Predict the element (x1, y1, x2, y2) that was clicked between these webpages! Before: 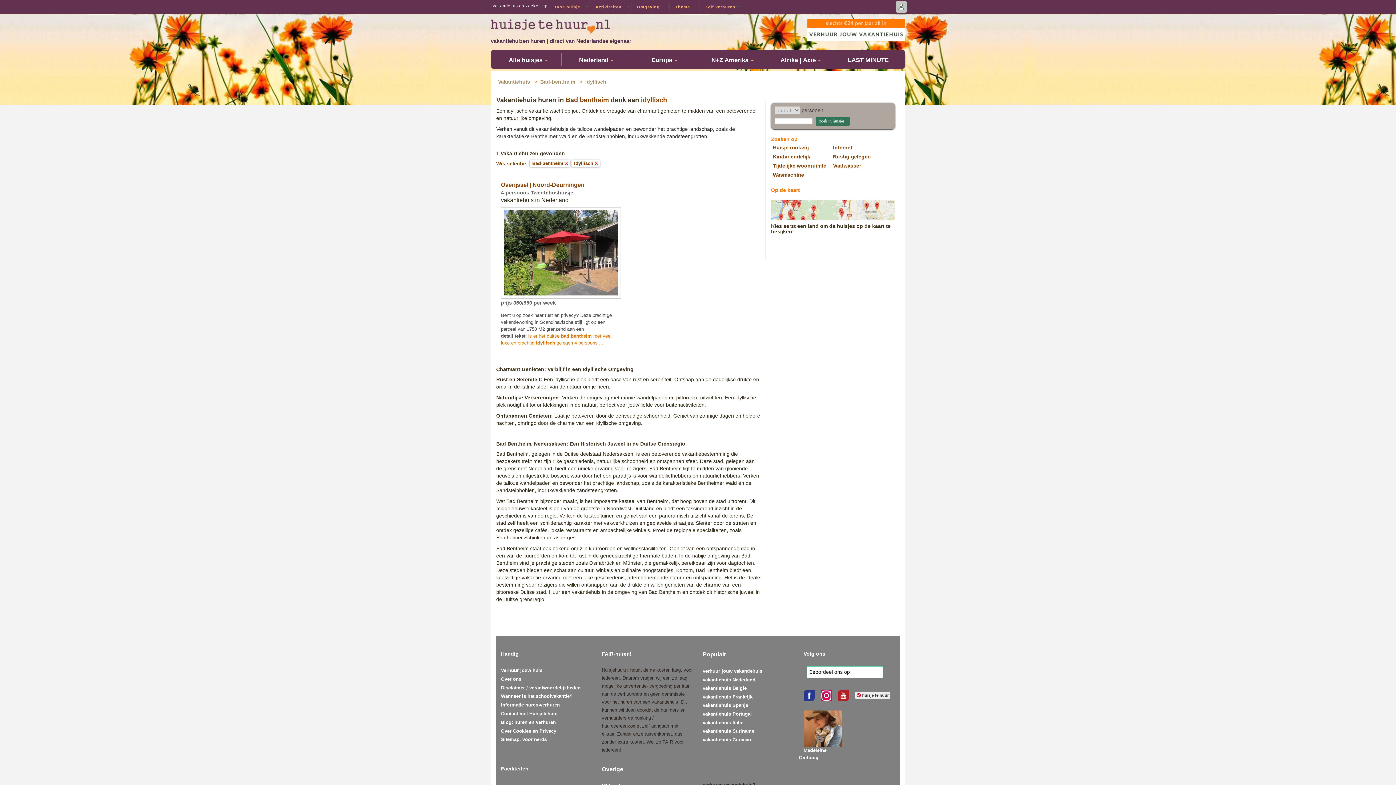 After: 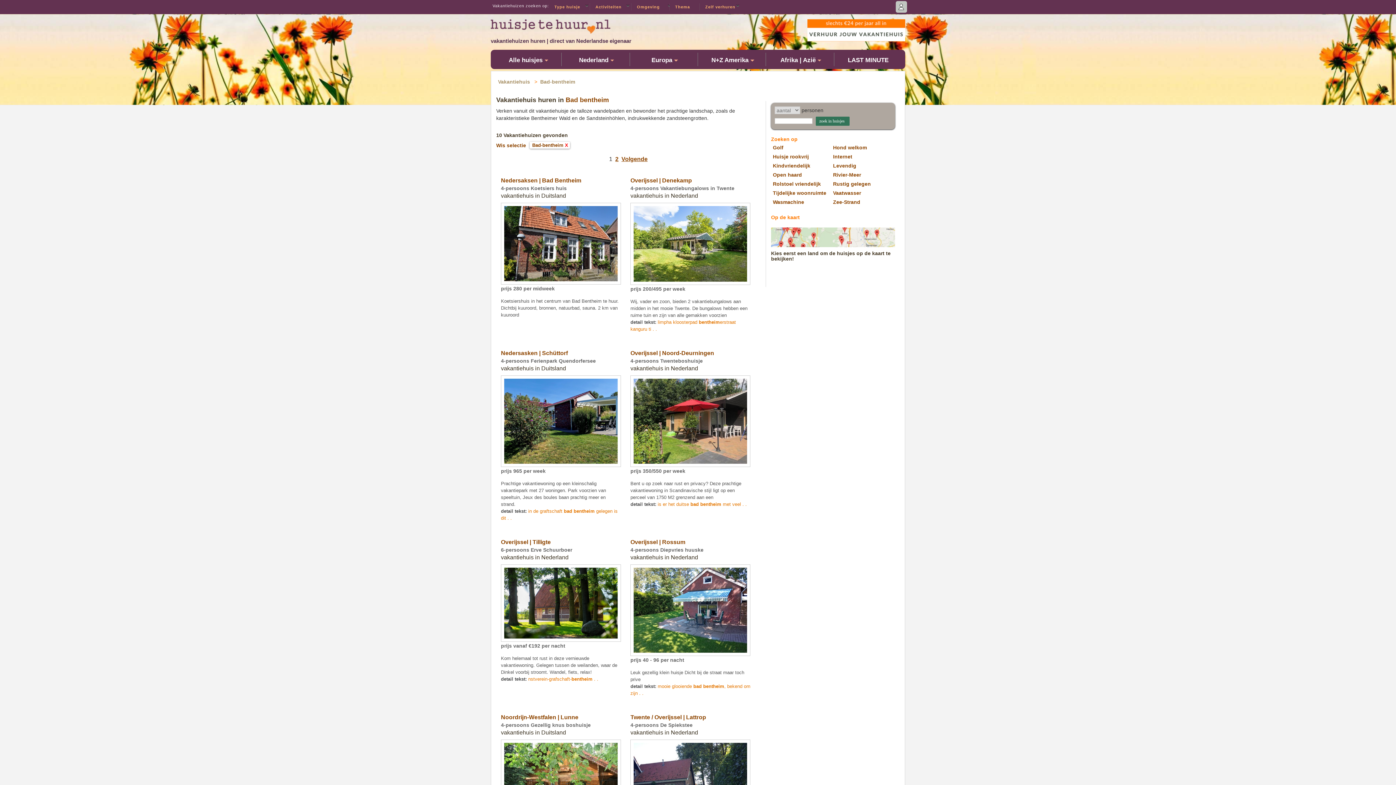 Action: label: Bad-bentheim bbox: (540, 78, 575, 84)